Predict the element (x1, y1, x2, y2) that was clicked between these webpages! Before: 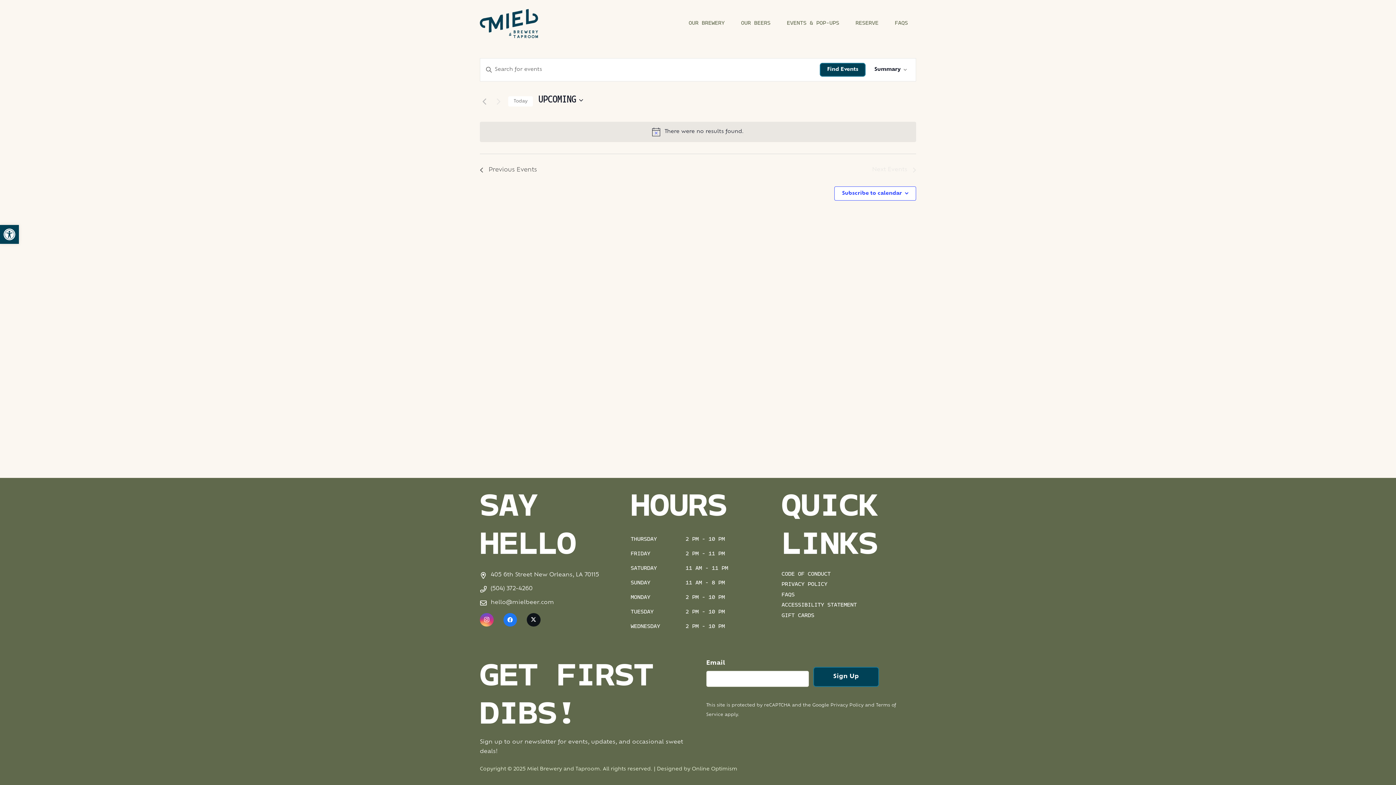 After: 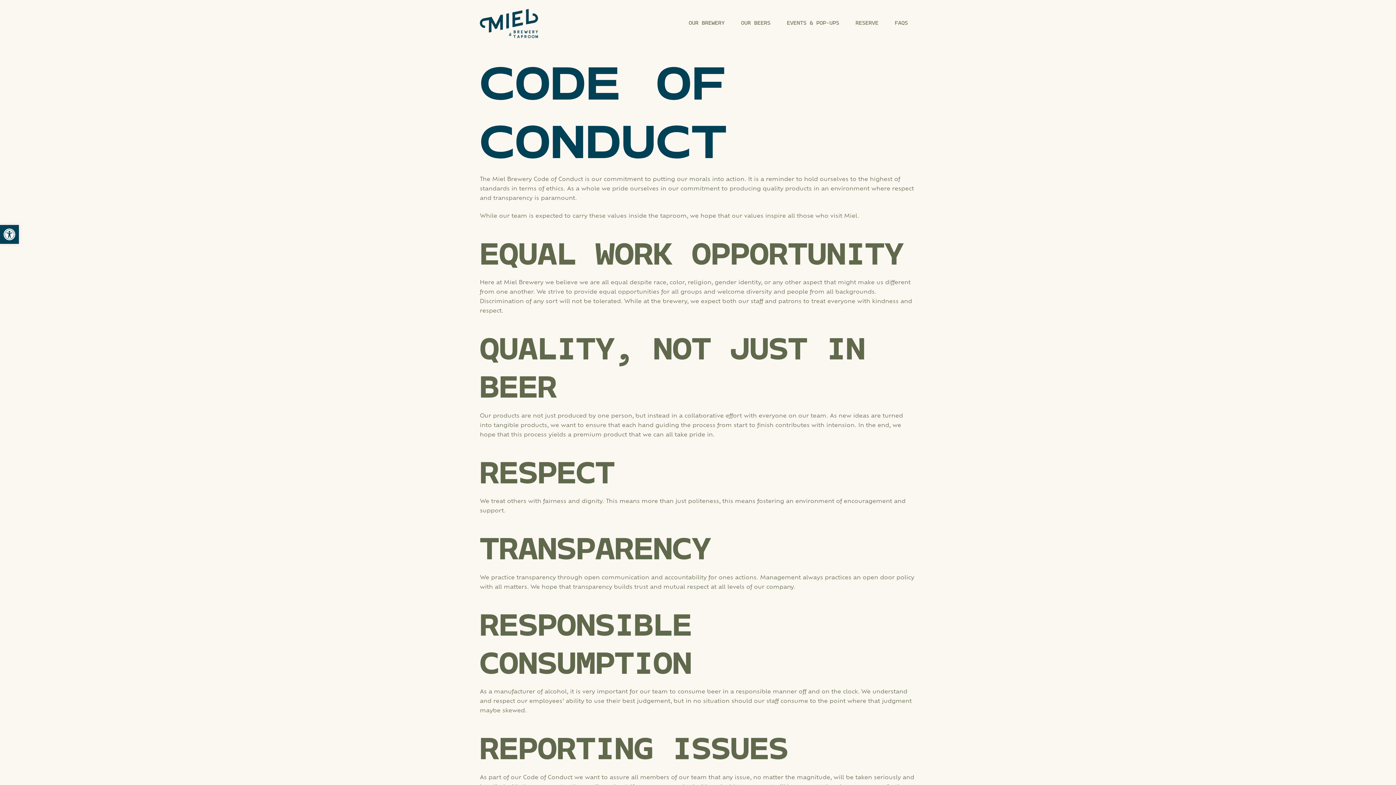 Action: bbox: (781, 571, 830, 577) label: CODE OF CONDUCT